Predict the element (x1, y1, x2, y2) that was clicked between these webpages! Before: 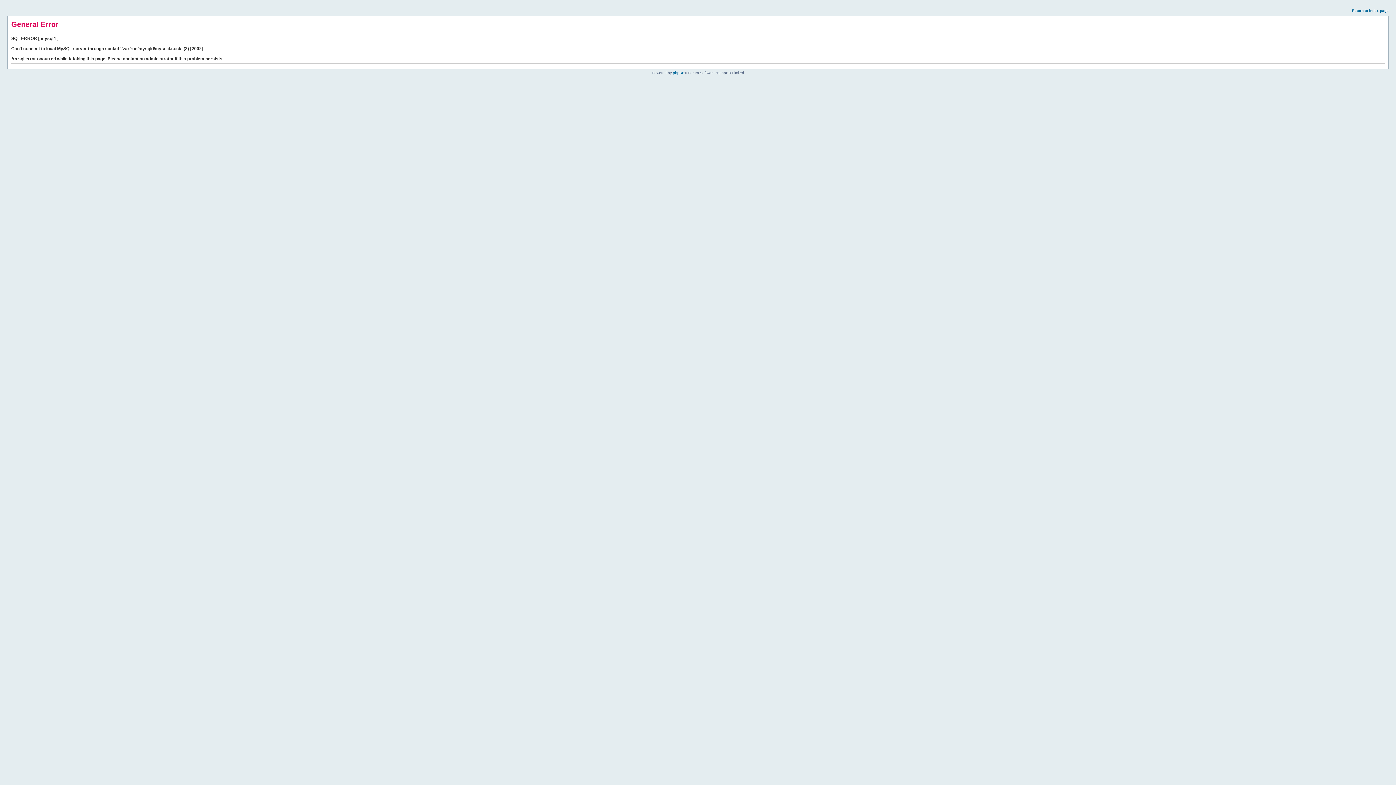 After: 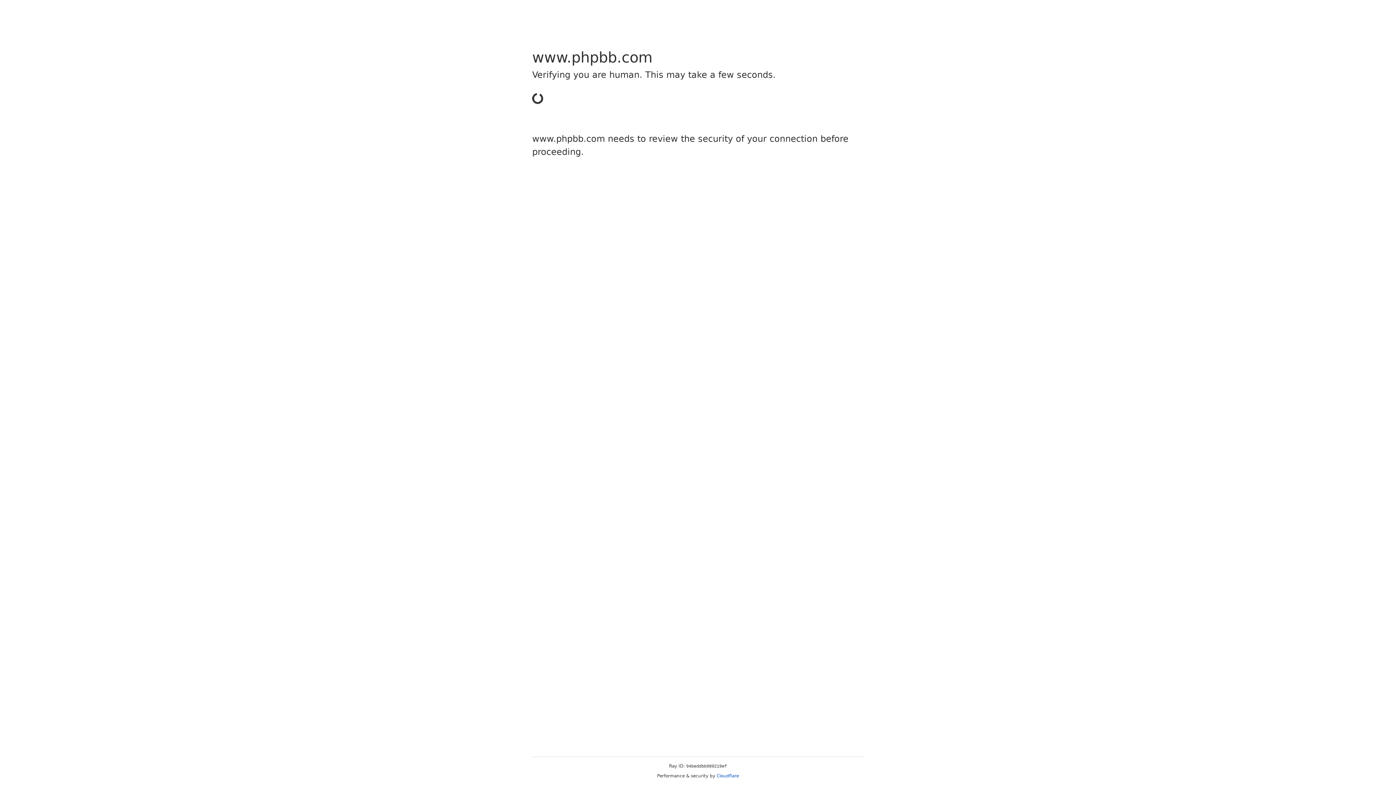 Action: bbox: (673, 70, 684, 74) label: phpBB